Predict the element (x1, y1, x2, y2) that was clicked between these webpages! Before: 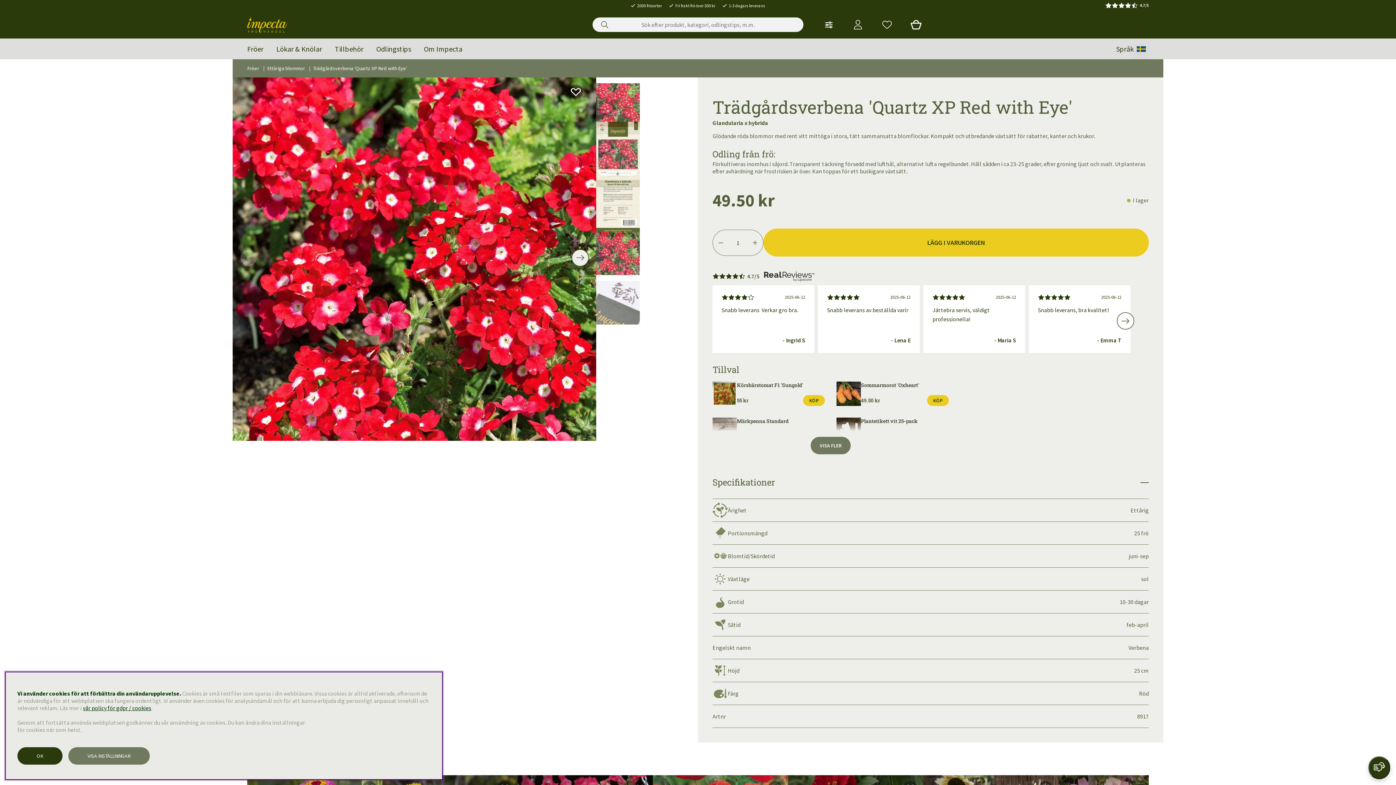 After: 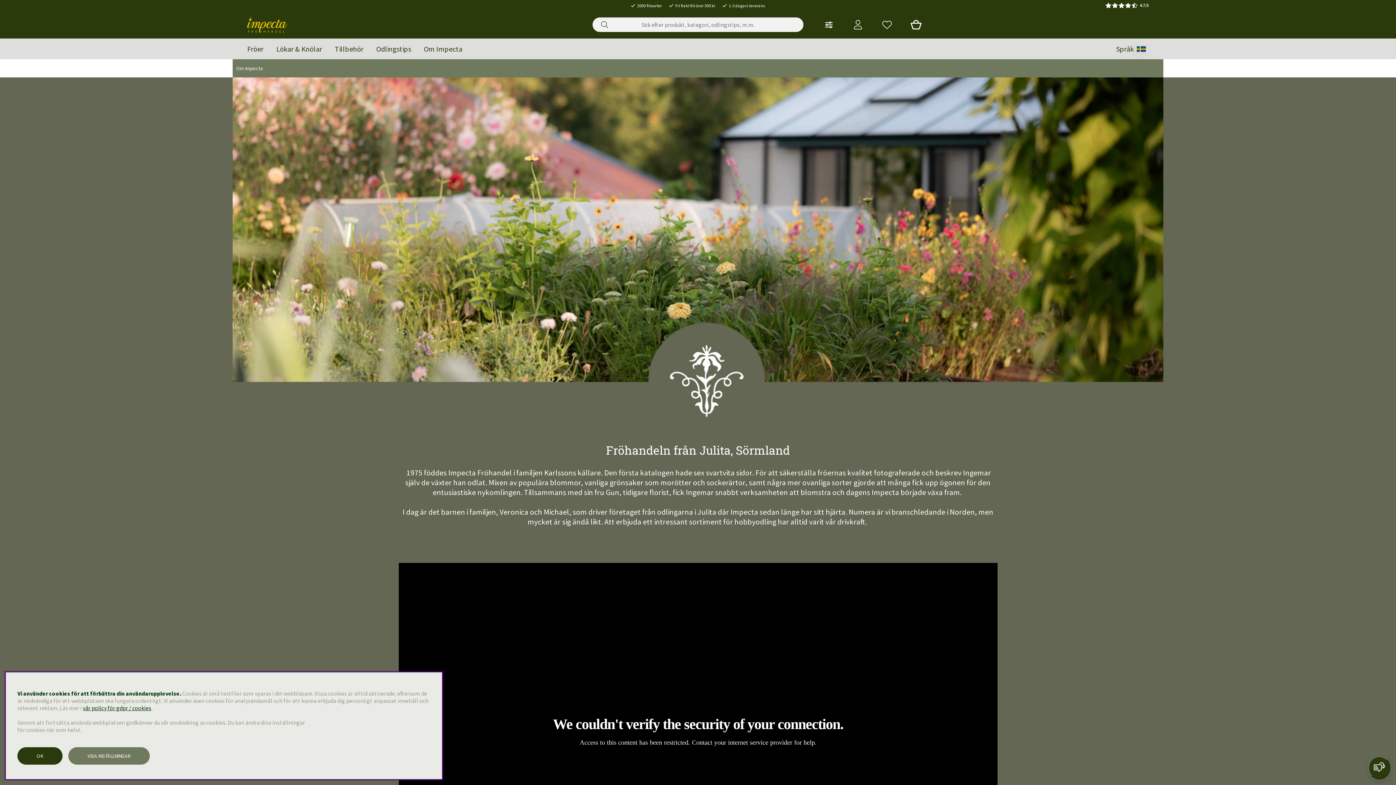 Action: bbox: (418, 38, 468, 59) label: Om Impecta